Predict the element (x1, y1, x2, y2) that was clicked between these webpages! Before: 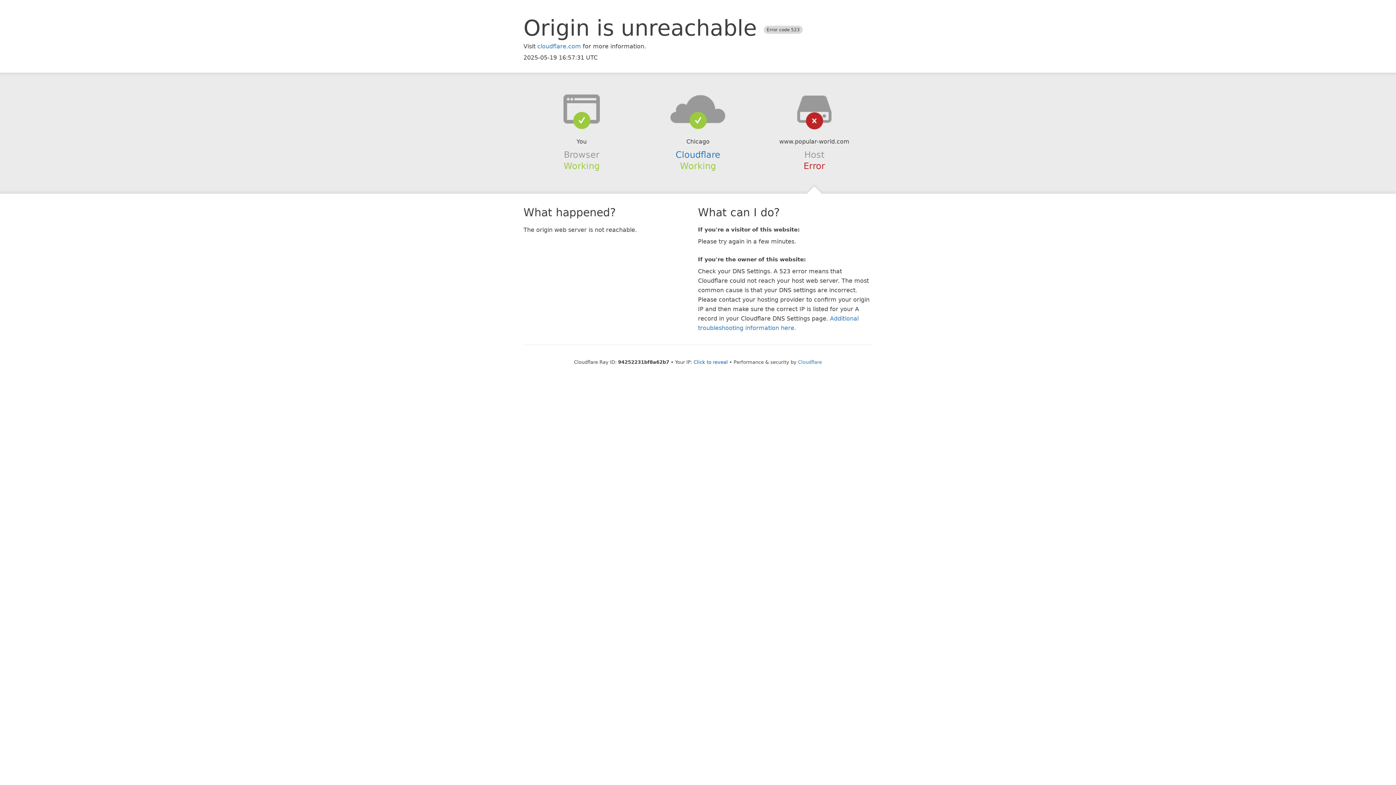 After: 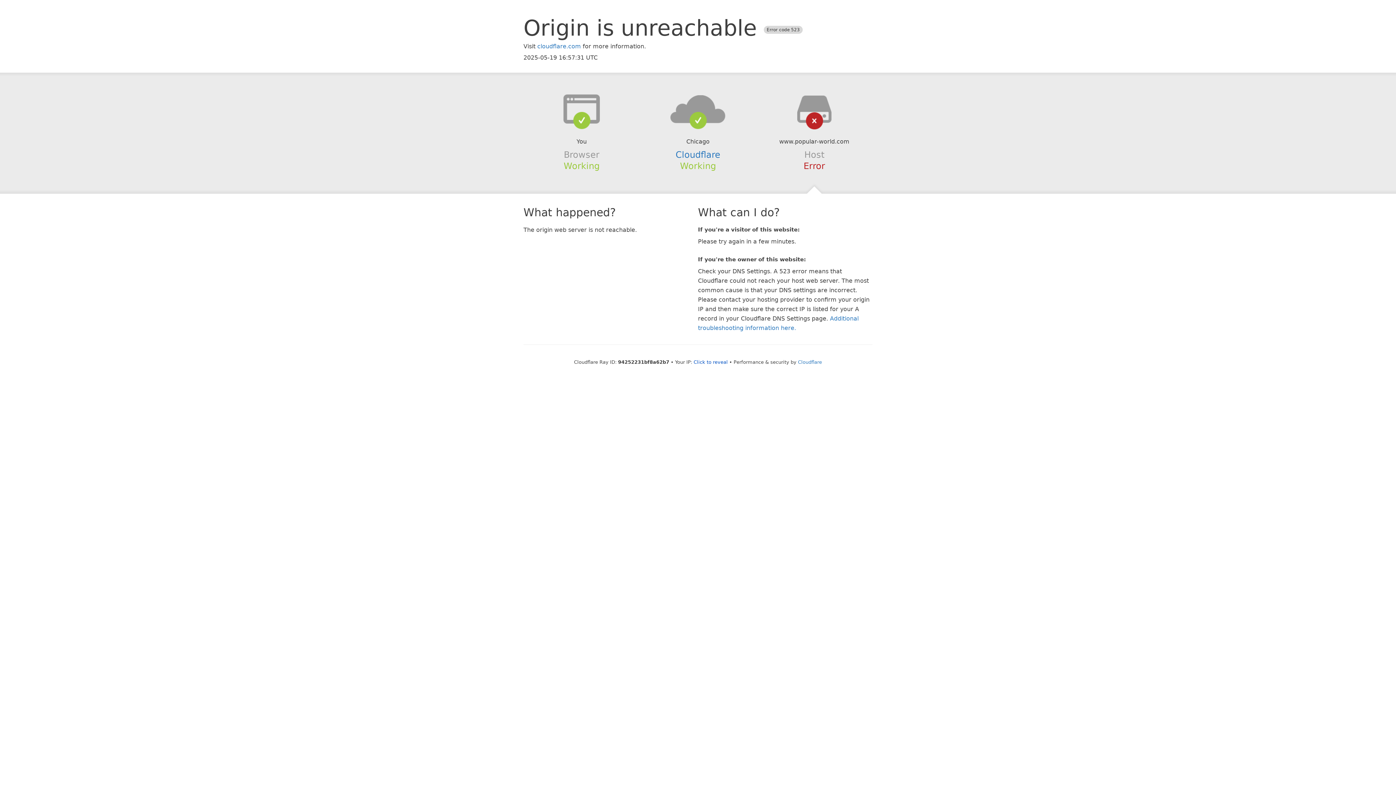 Action: bbox: (639, 94, 756, 123)